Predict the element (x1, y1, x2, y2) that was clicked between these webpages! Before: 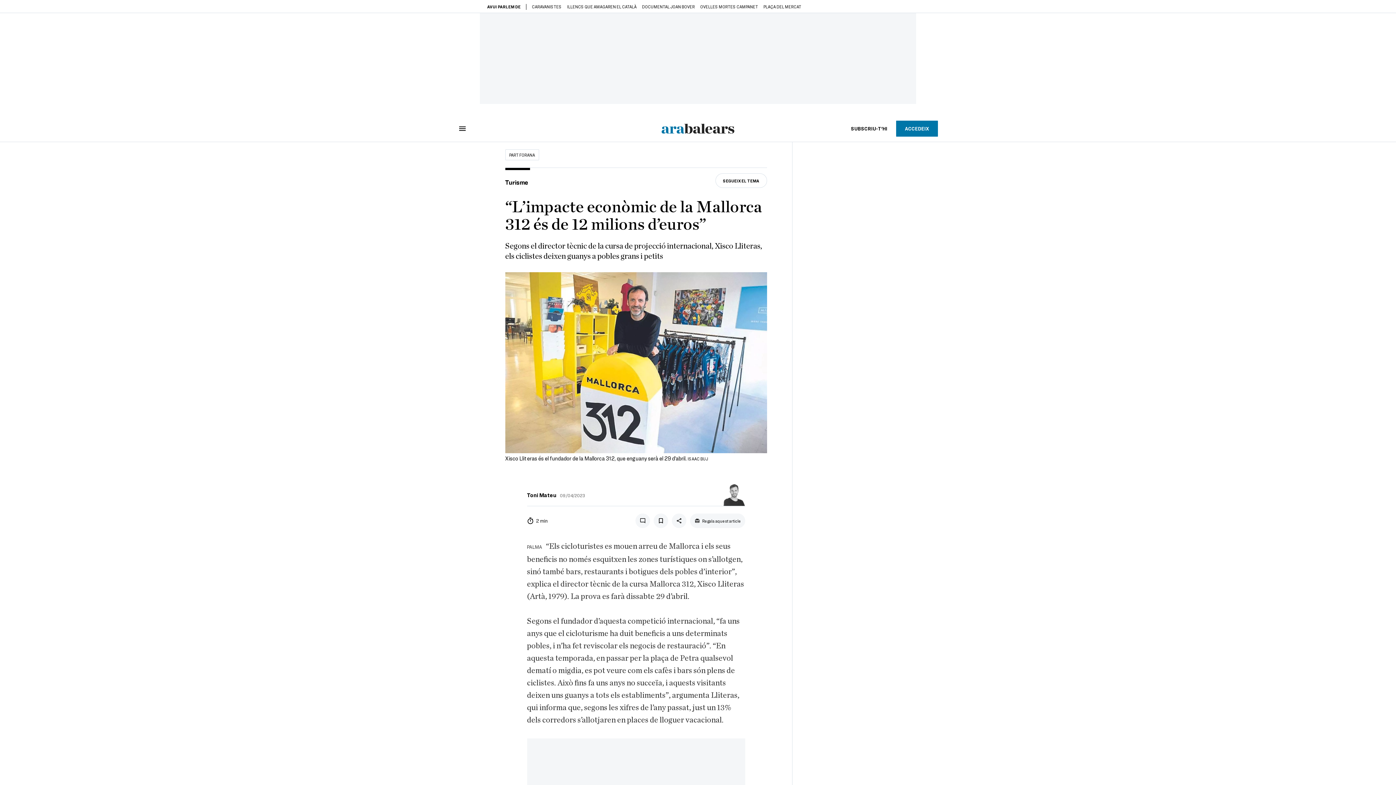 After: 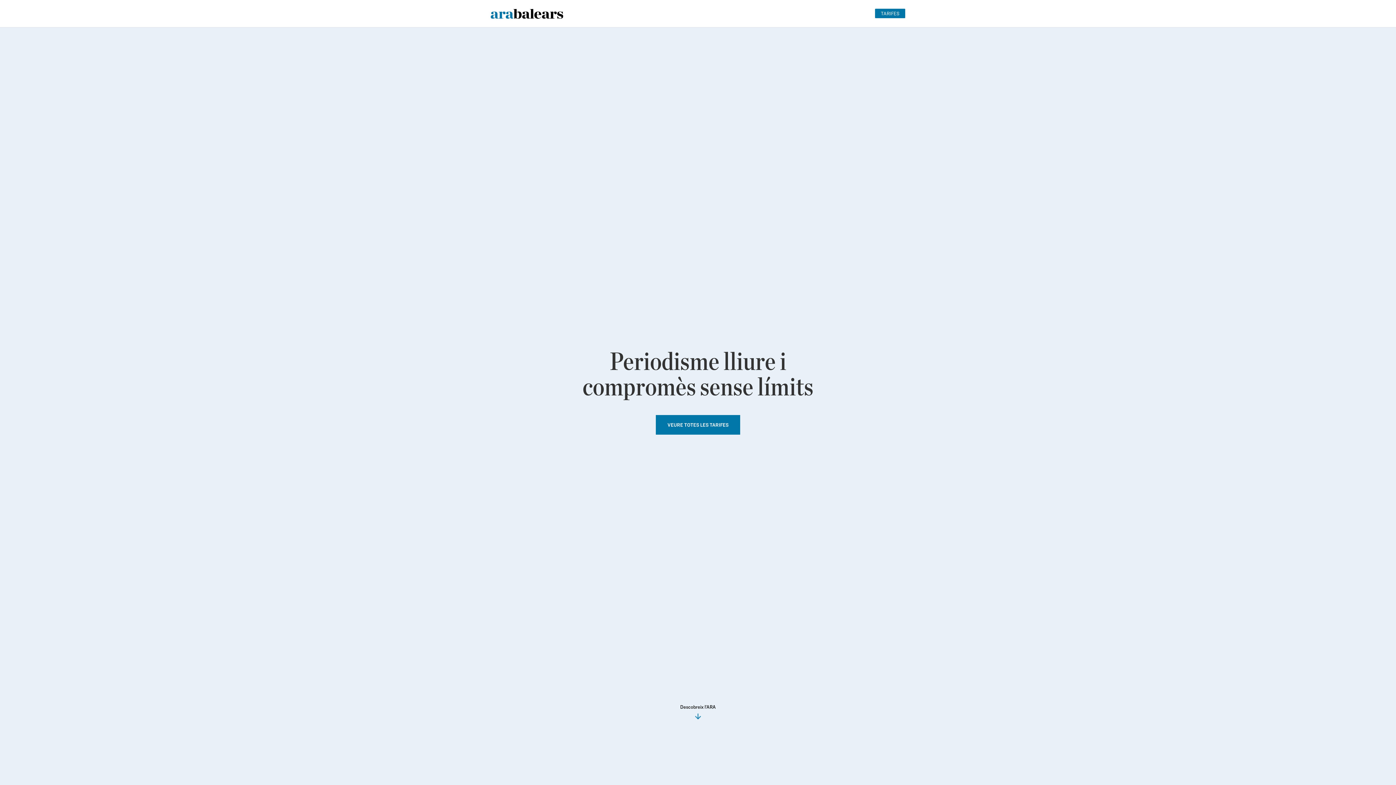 Action: bbox: (842, 120, 896, 136) label: SUBSCRIU-T'HI